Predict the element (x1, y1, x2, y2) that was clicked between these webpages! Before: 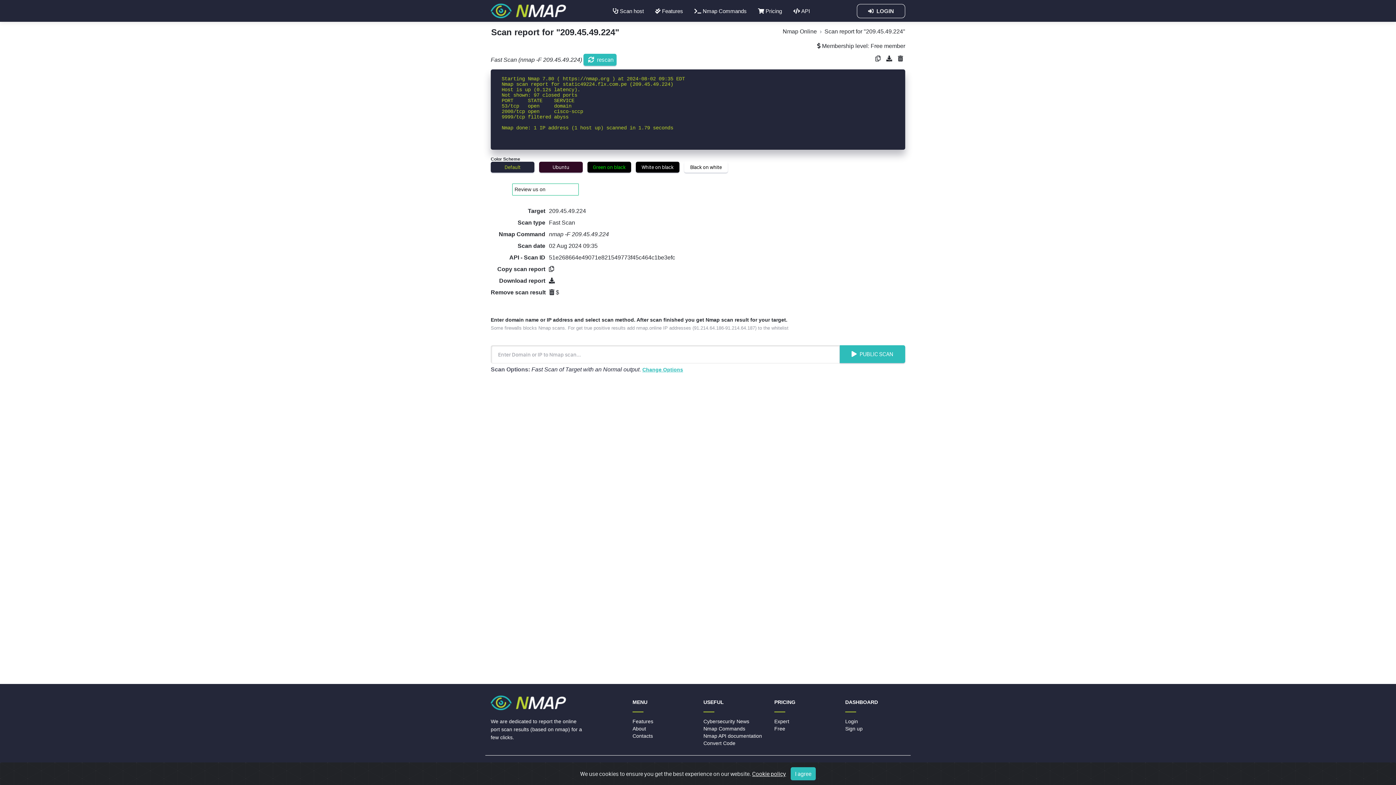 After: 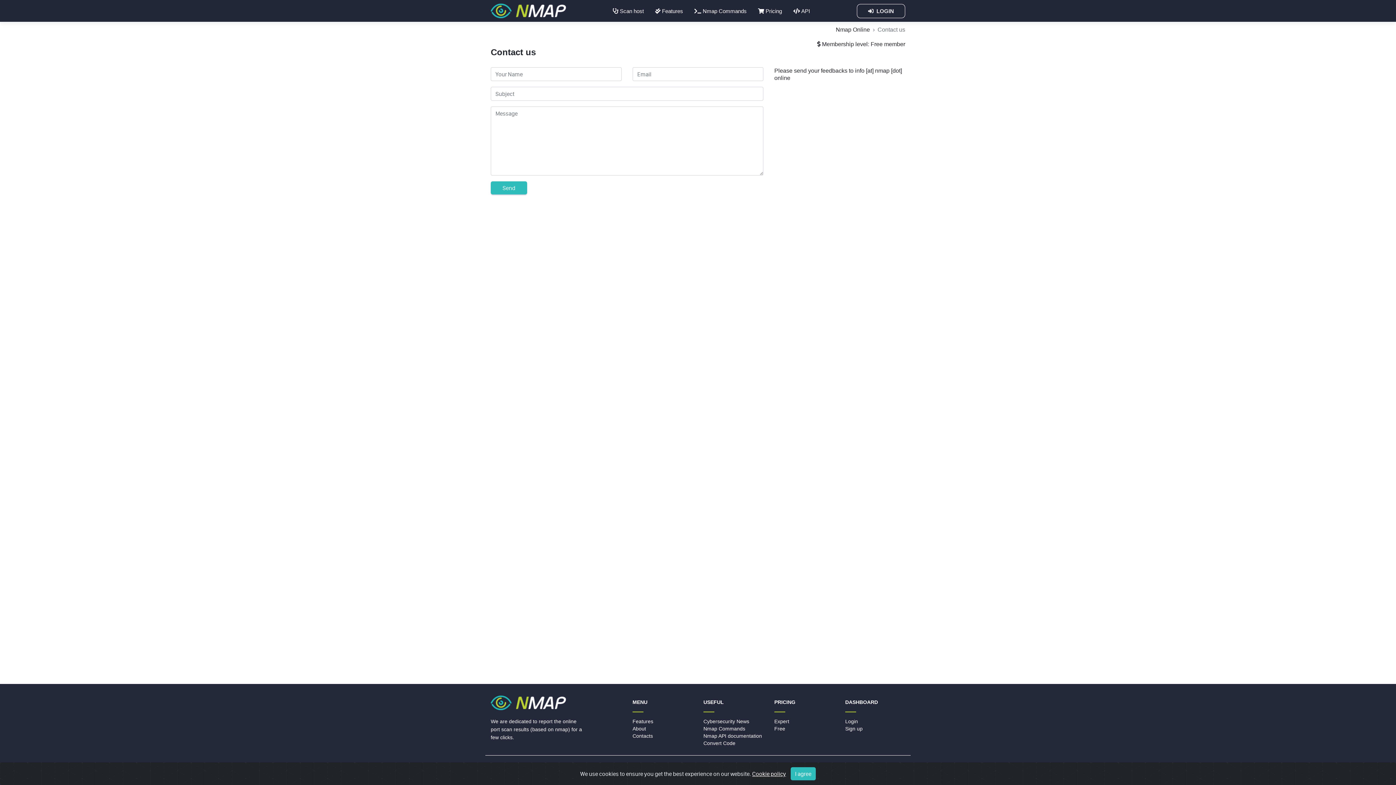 Action: label: Contacts bbox: (632, 733, 653, 739)